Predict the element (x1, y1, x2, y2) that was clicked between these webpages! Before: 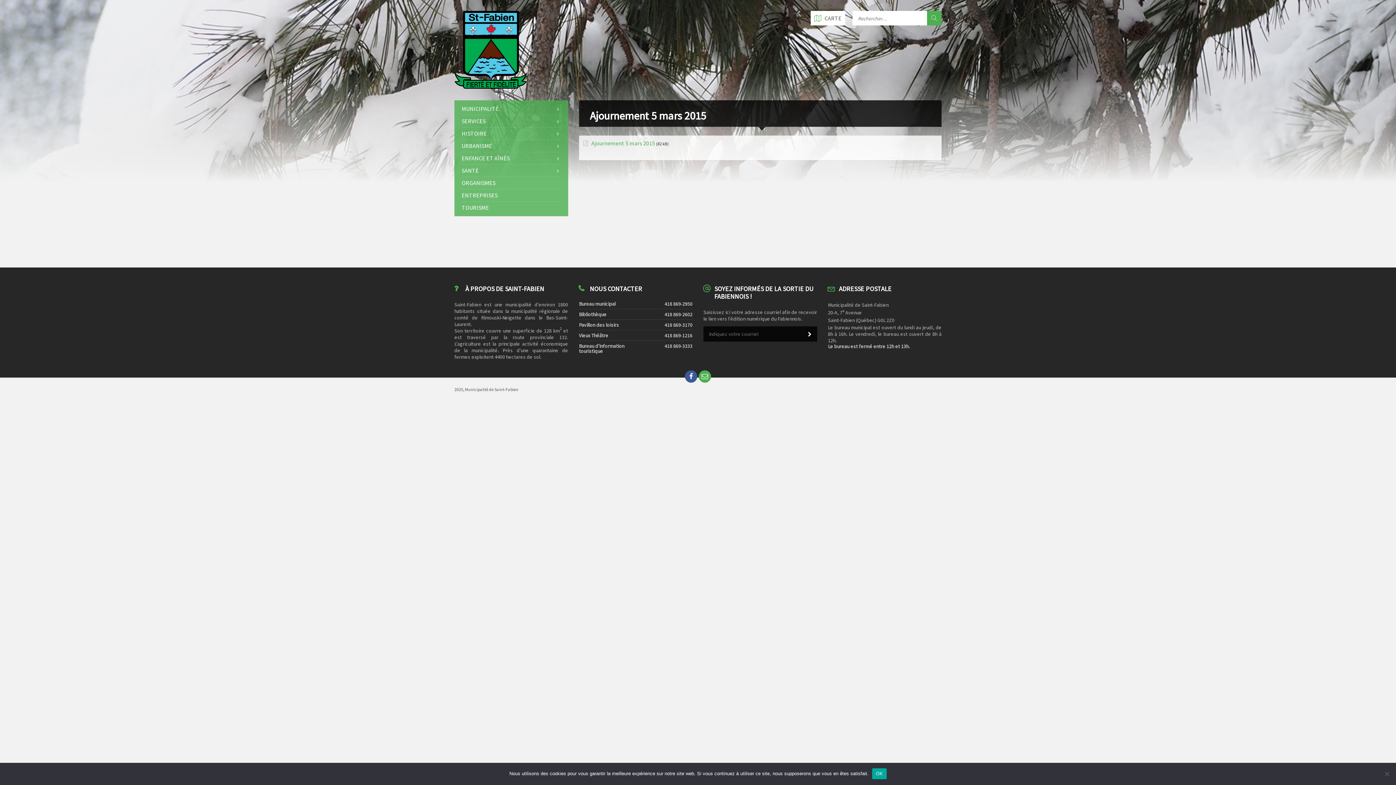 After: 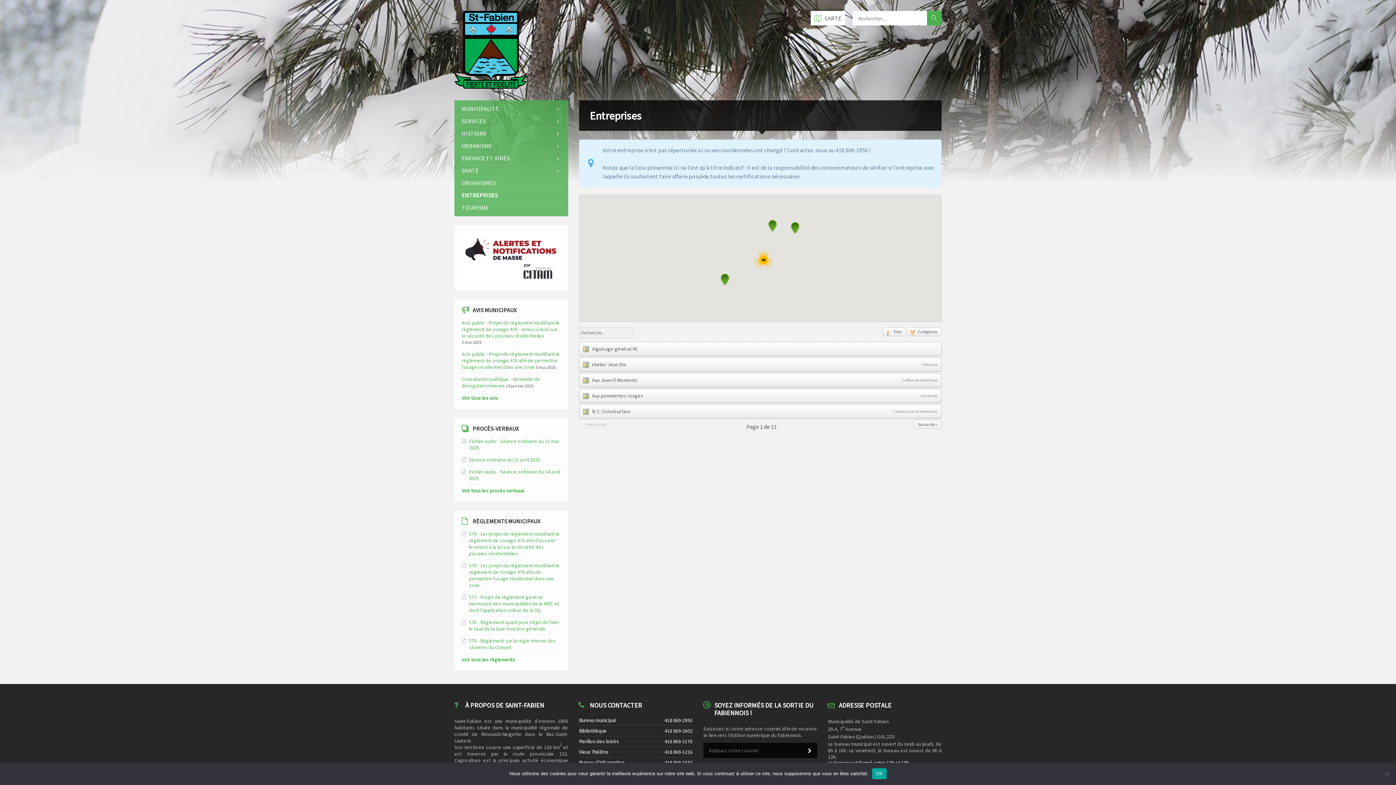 Action: label: ENTREPRISES bbox: (461, 189, 560, 201)